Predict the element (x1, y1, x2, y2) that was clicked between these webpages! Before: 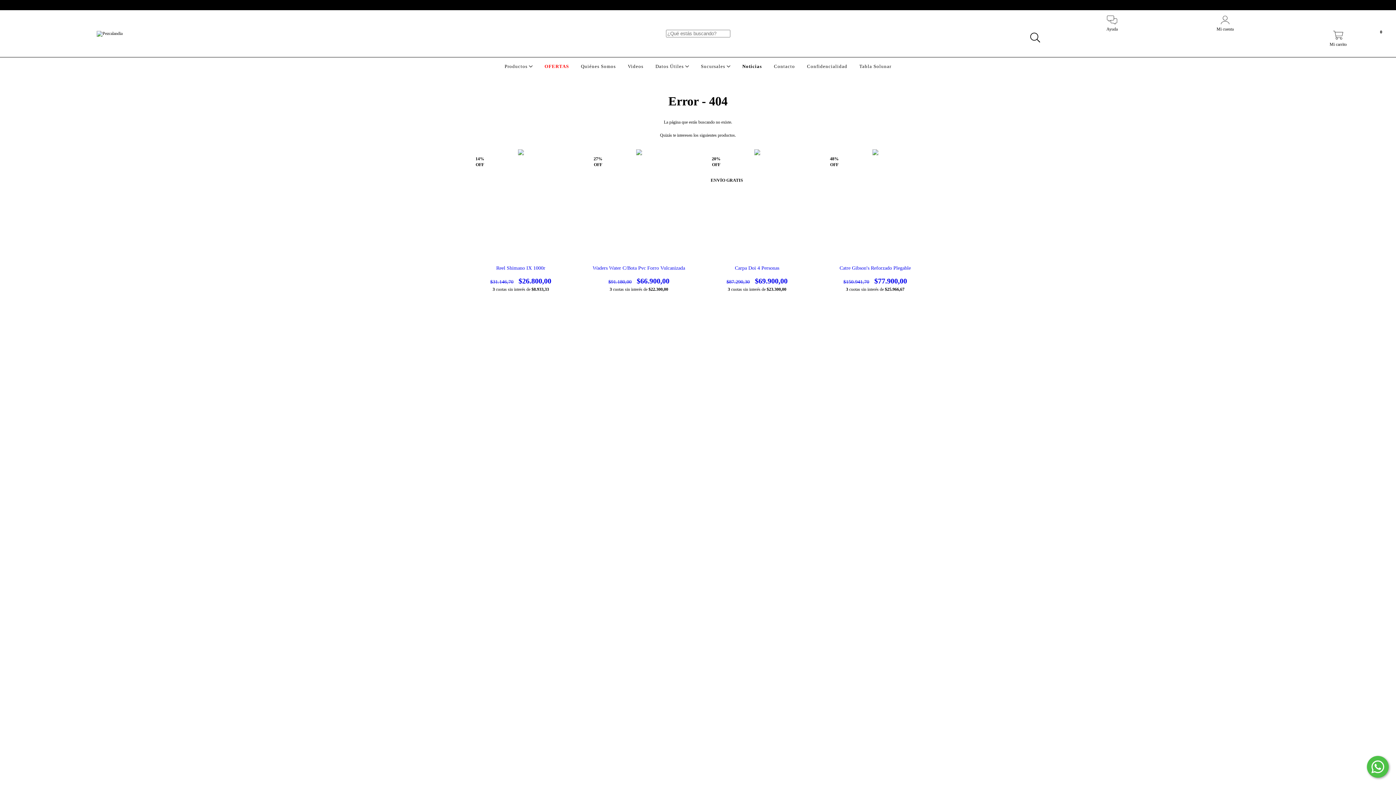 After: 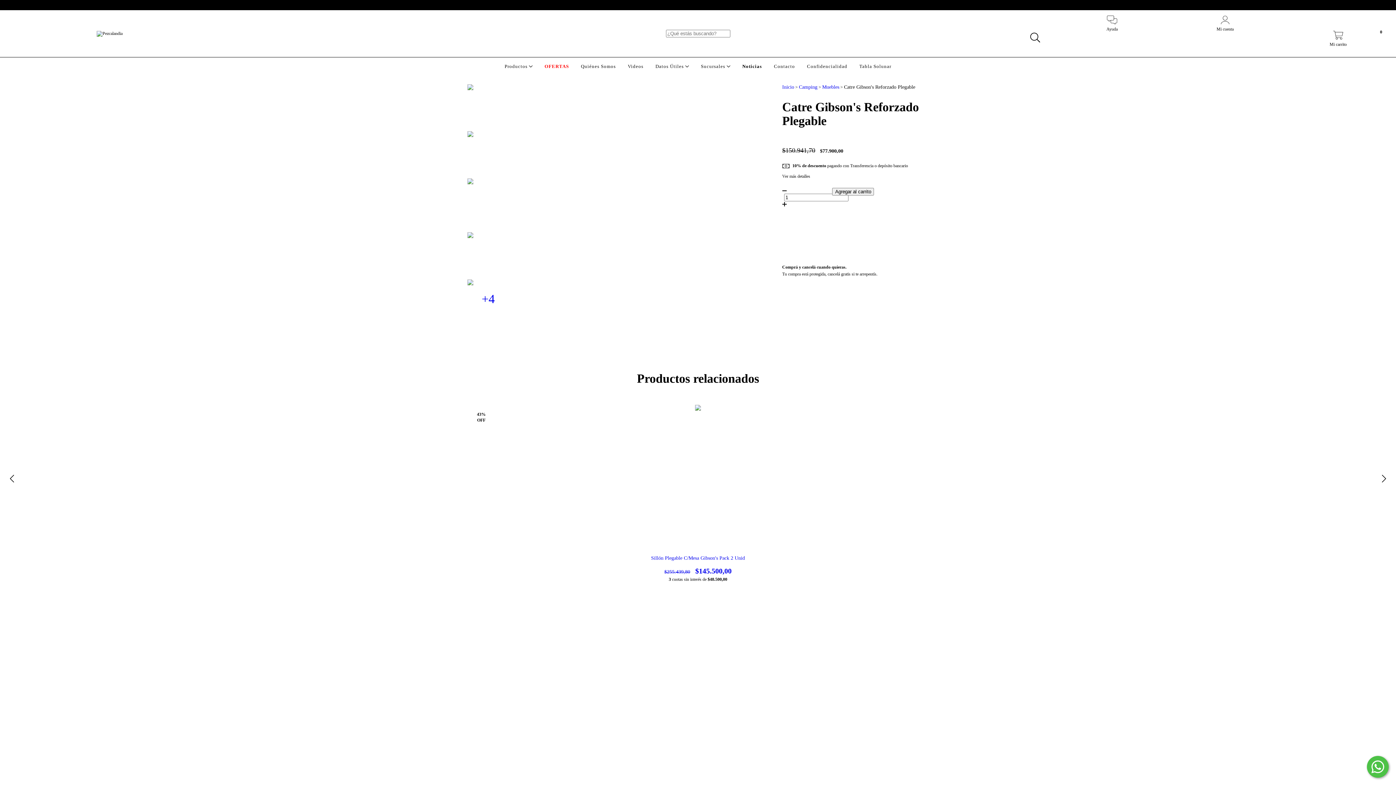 Action: label: Catre Gibson's Reforzado Plegable bbox: (823, 265, 927, 285)